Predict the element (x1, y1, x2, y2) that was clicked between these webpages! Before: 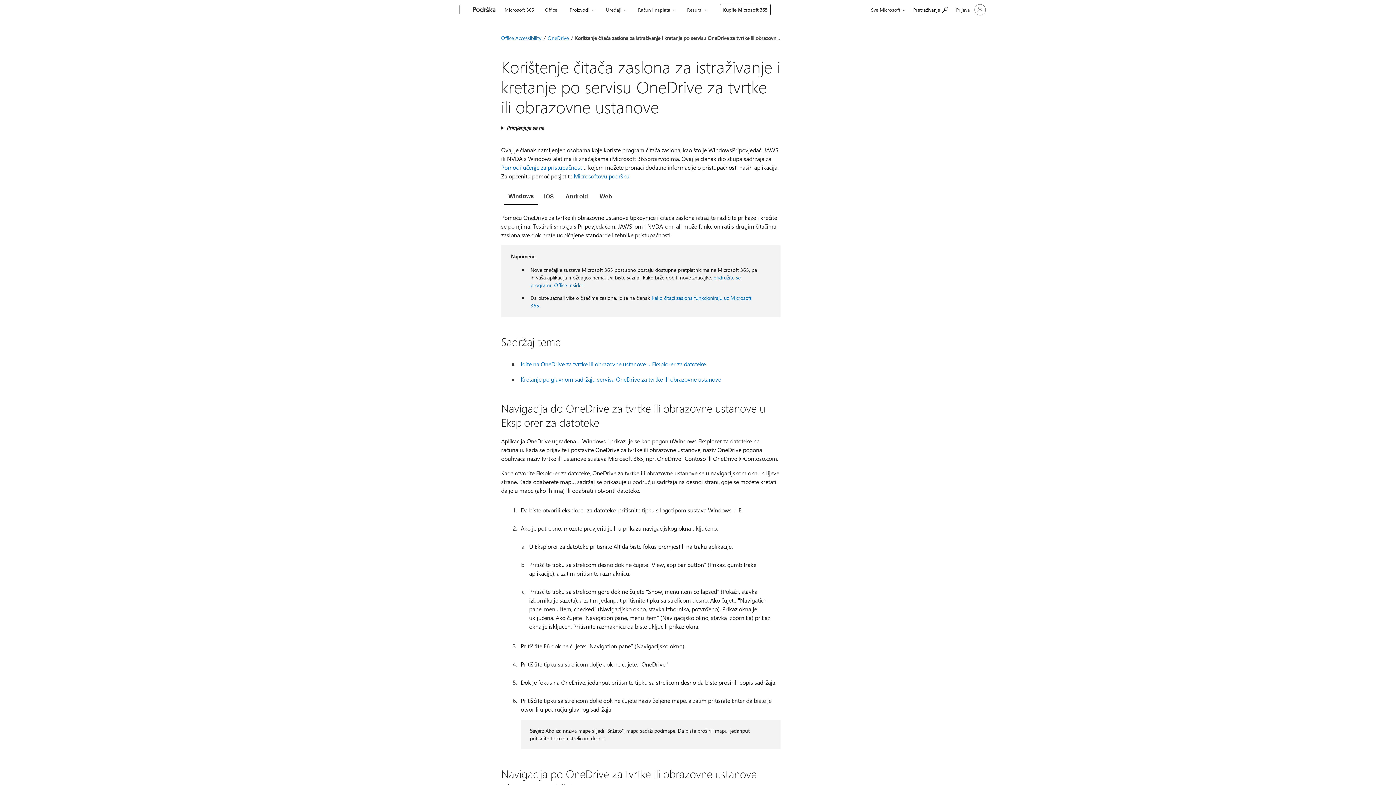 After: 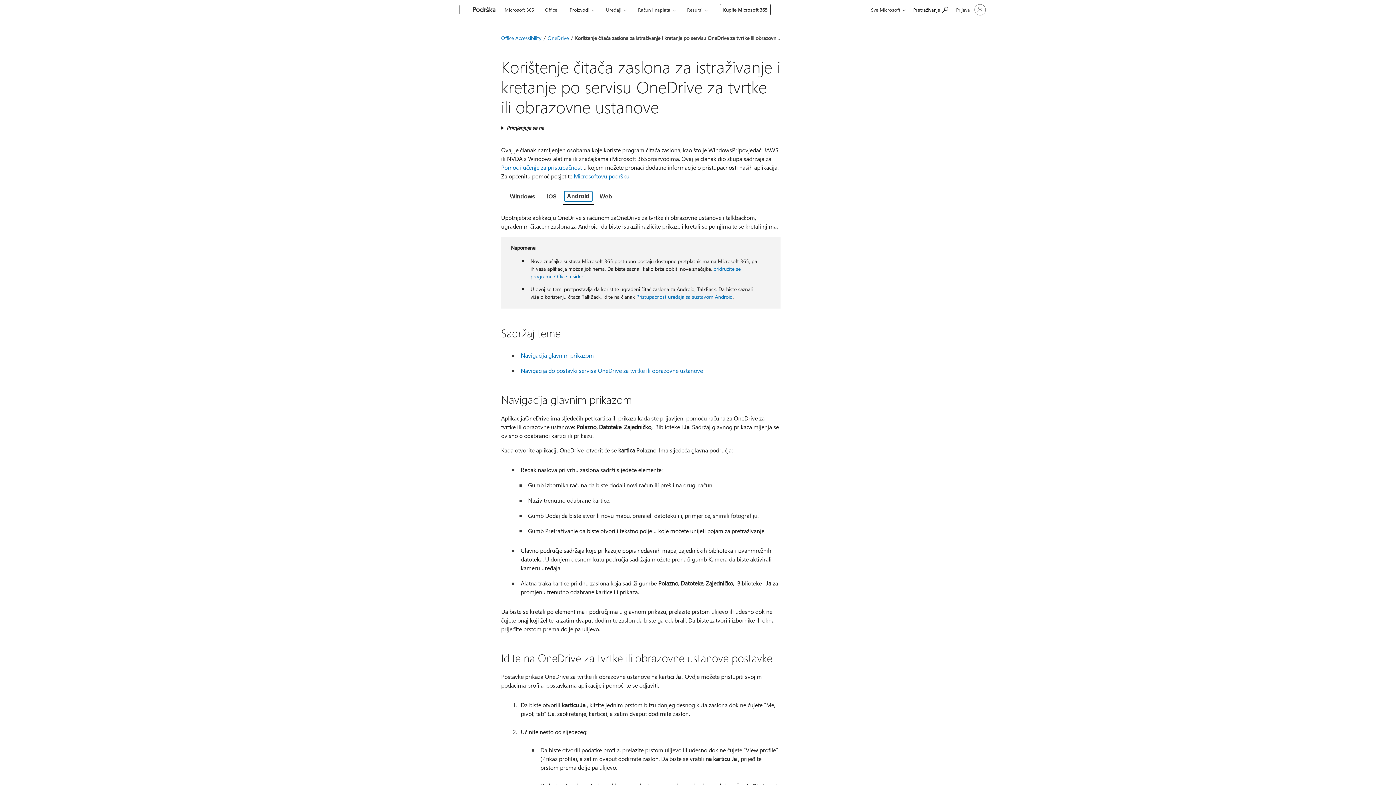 Action: label: Android bbox: (559, 189, 594, 204)